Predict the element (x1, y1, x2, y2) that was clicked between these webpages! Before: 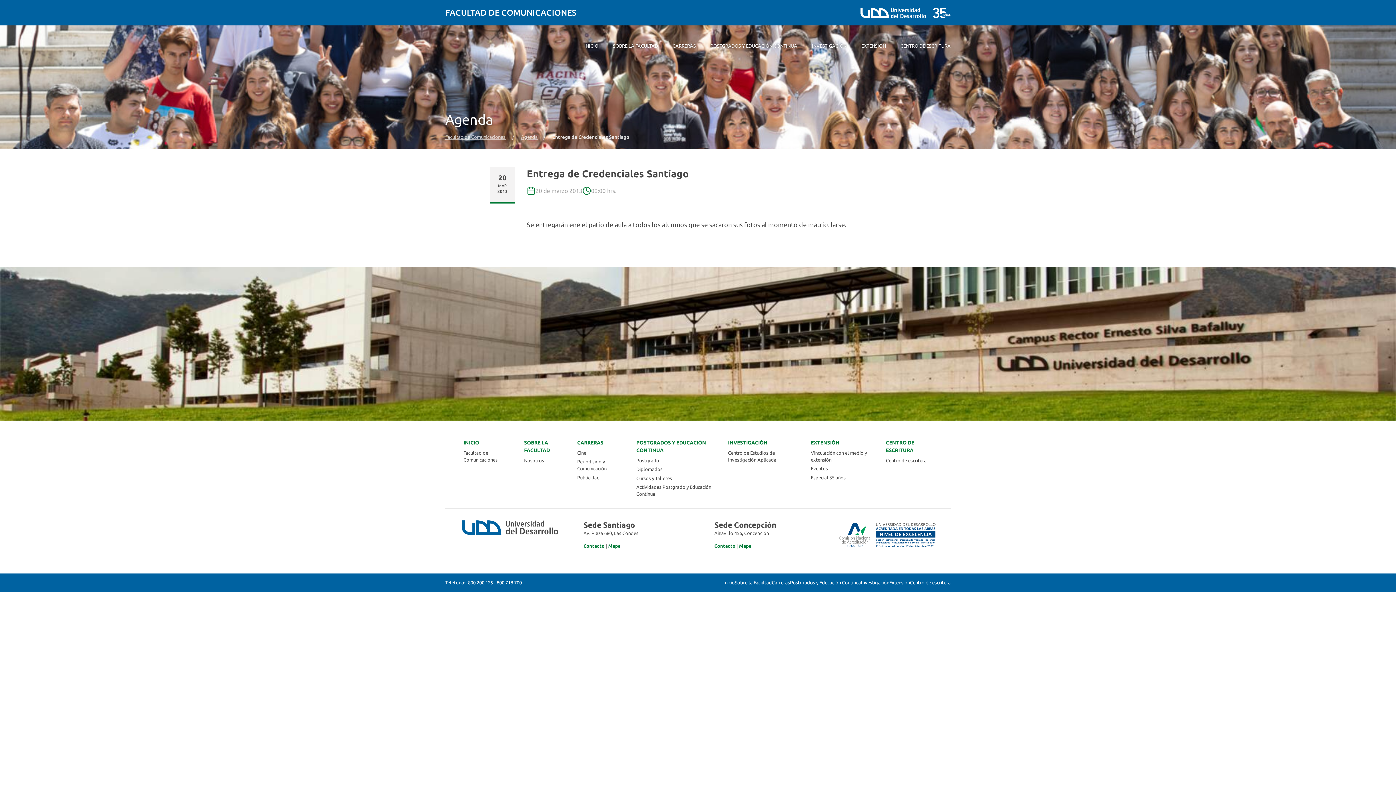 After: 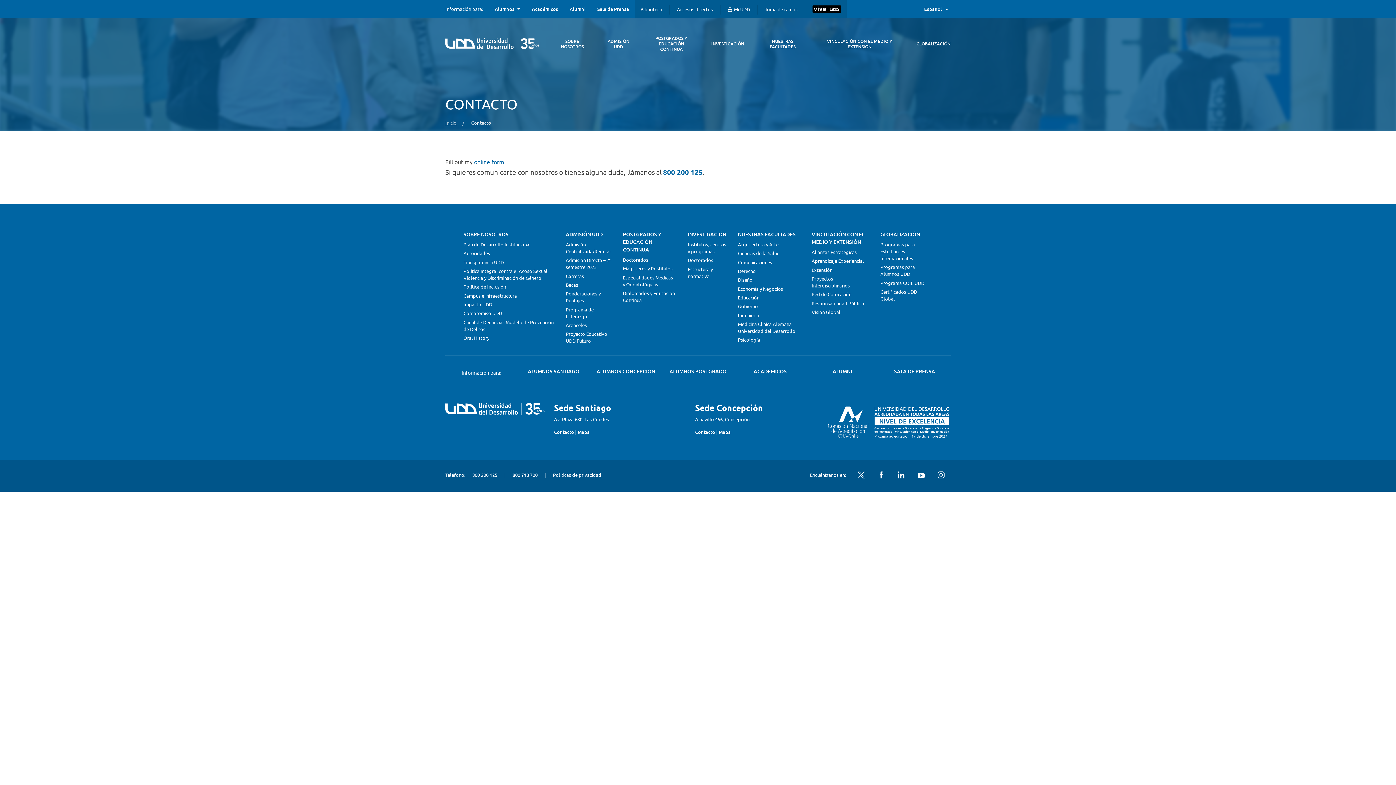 Action: label: Contacto bbox: (714, 543, 735, 548)